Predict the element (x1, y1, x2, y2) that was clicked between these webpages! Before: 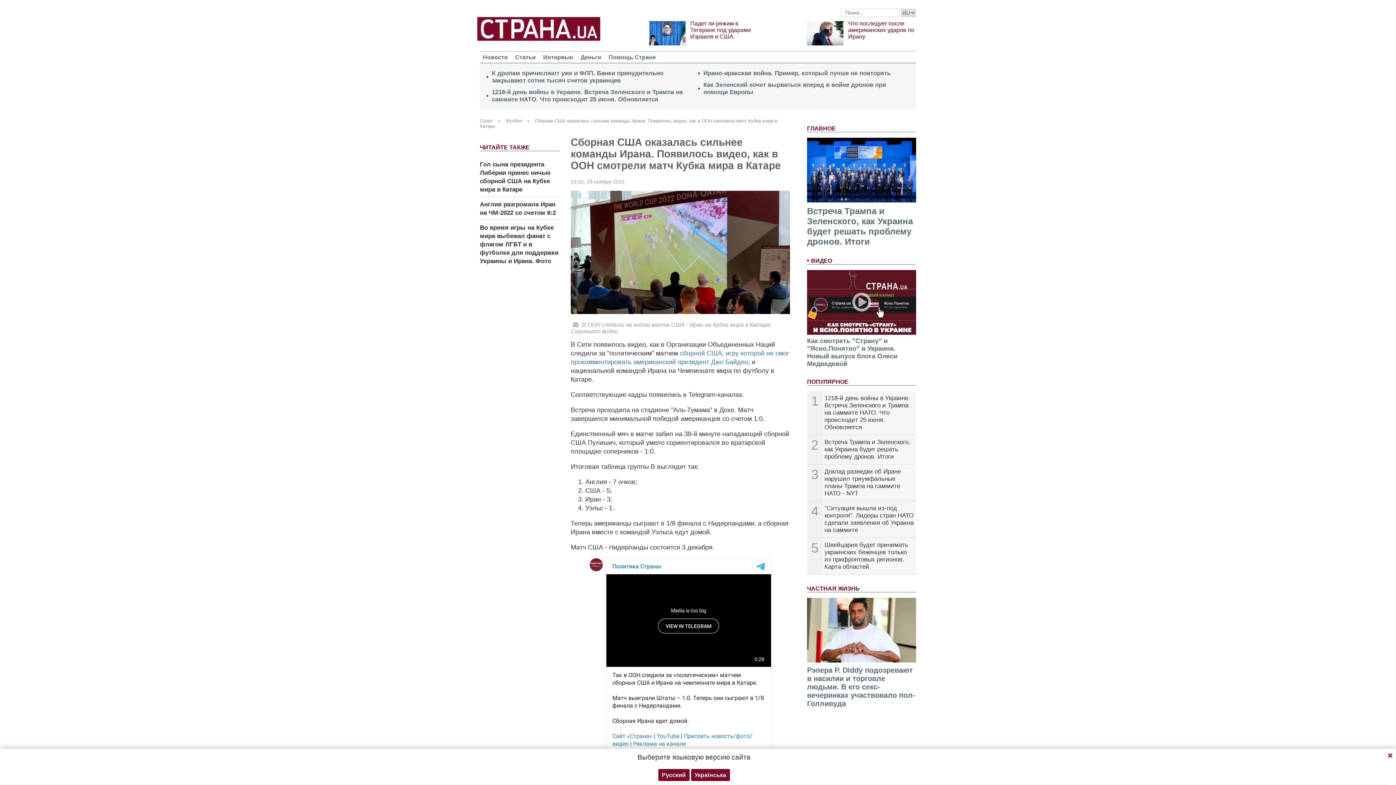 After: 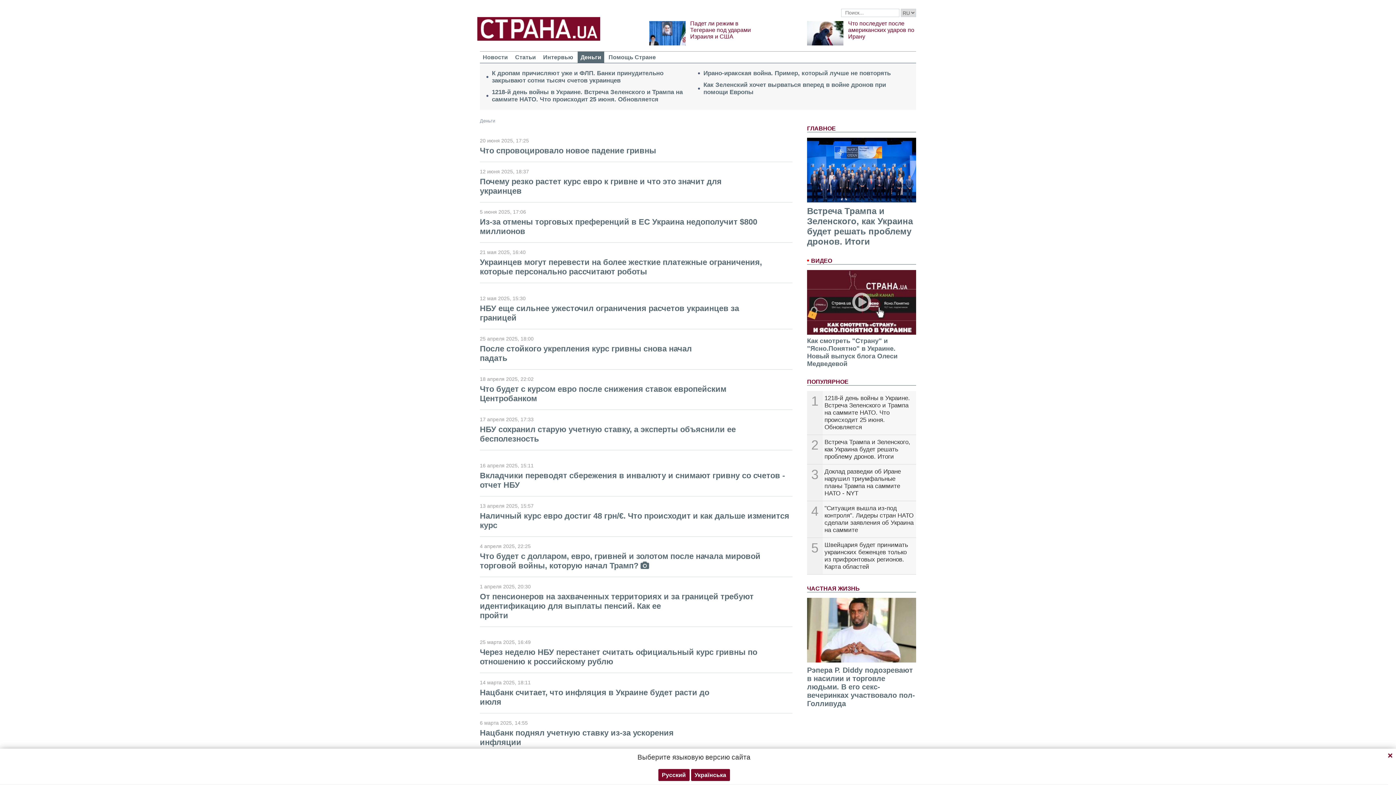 Action: label: Деньги bbox: (577, 51, 604, 62)